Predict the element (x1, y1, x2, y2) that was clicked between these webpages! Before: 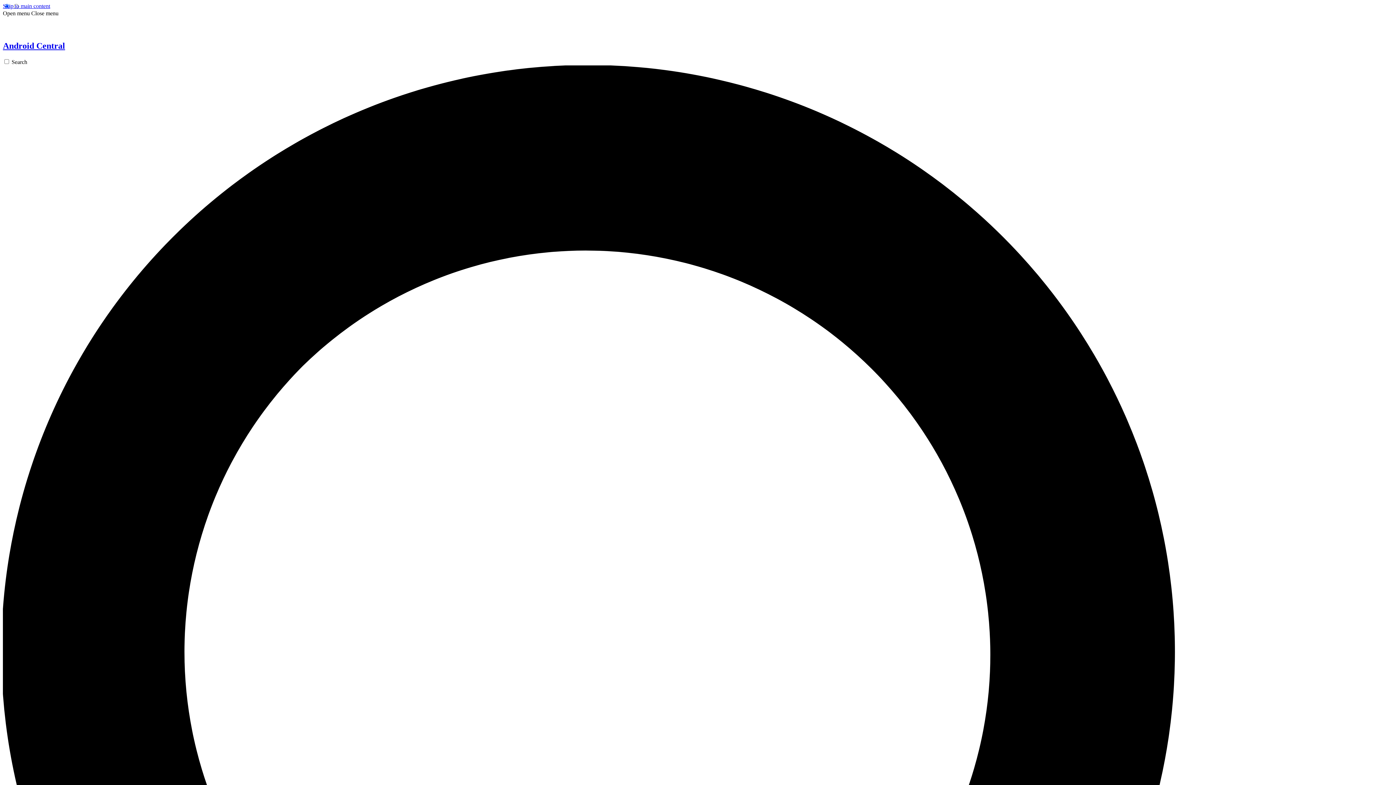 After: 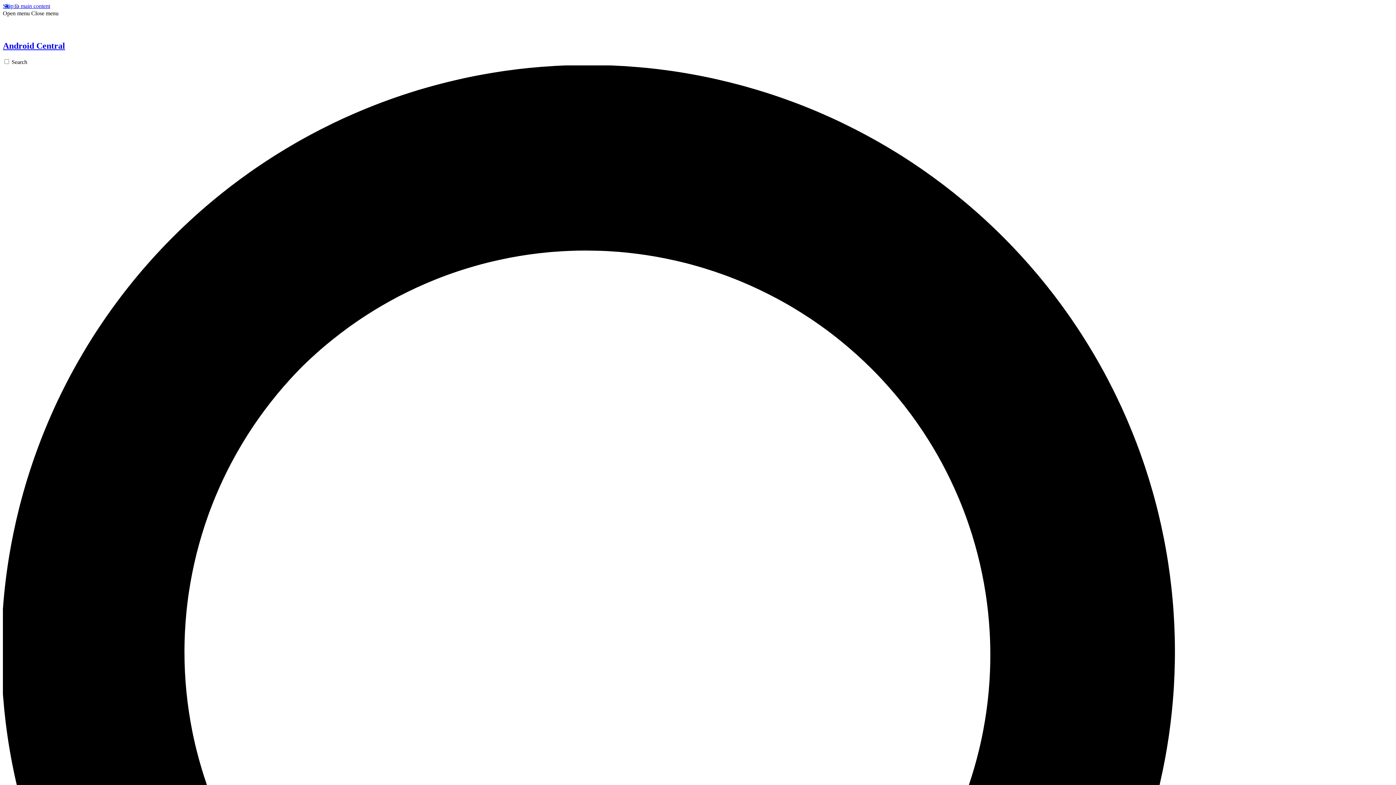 Action: label: Close menu bbox: (31, 10, 58, 16)